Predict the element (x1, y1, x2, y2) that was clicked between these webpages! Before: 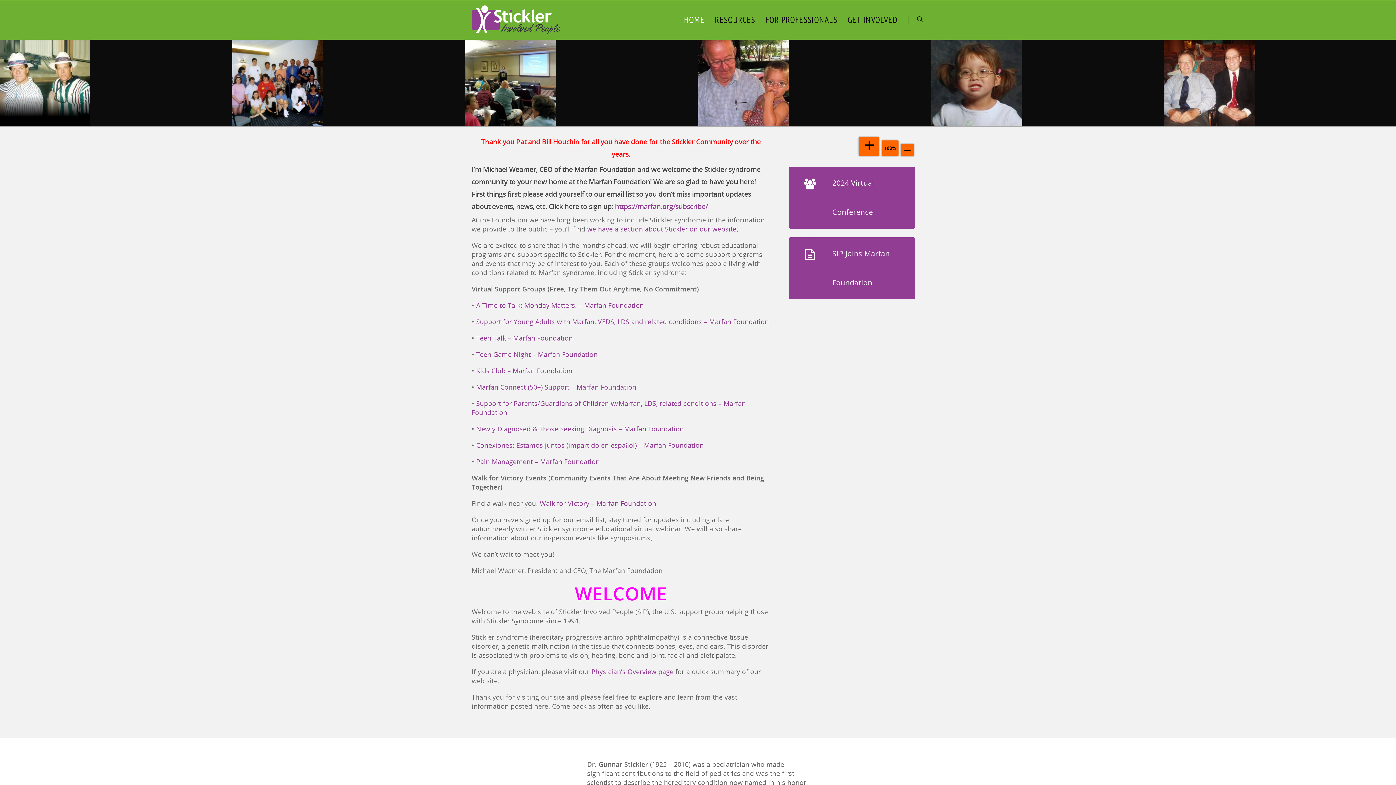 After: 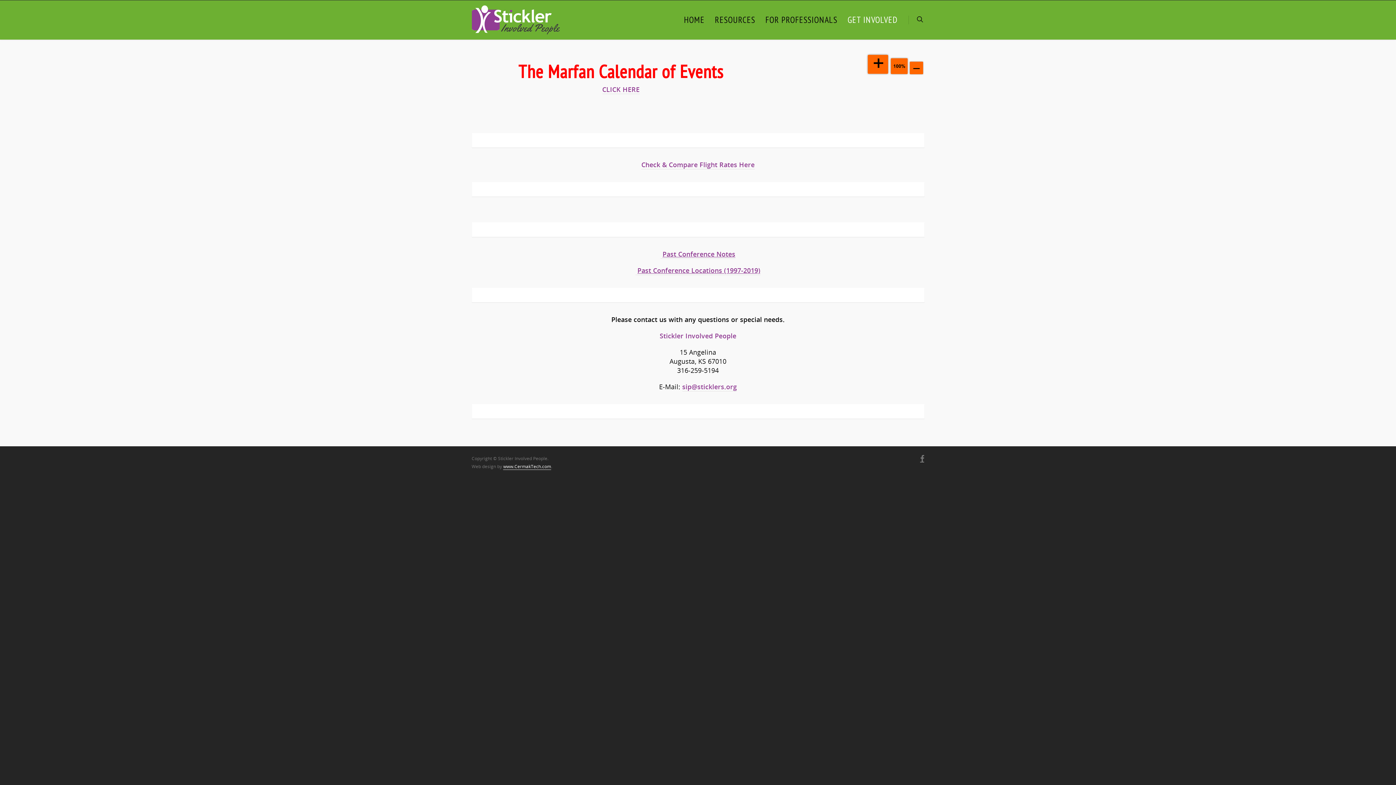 Action: bbox: (832, 168, 913, 226)